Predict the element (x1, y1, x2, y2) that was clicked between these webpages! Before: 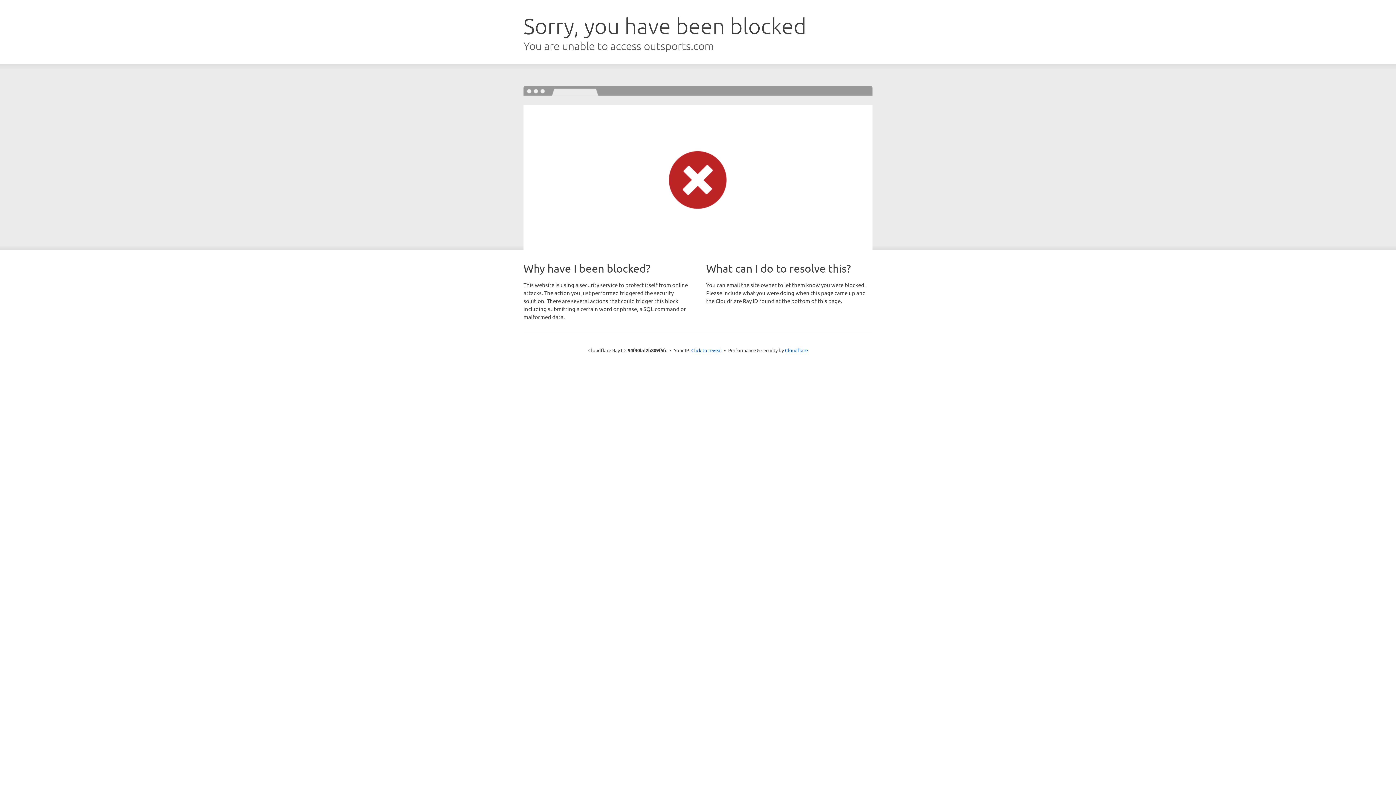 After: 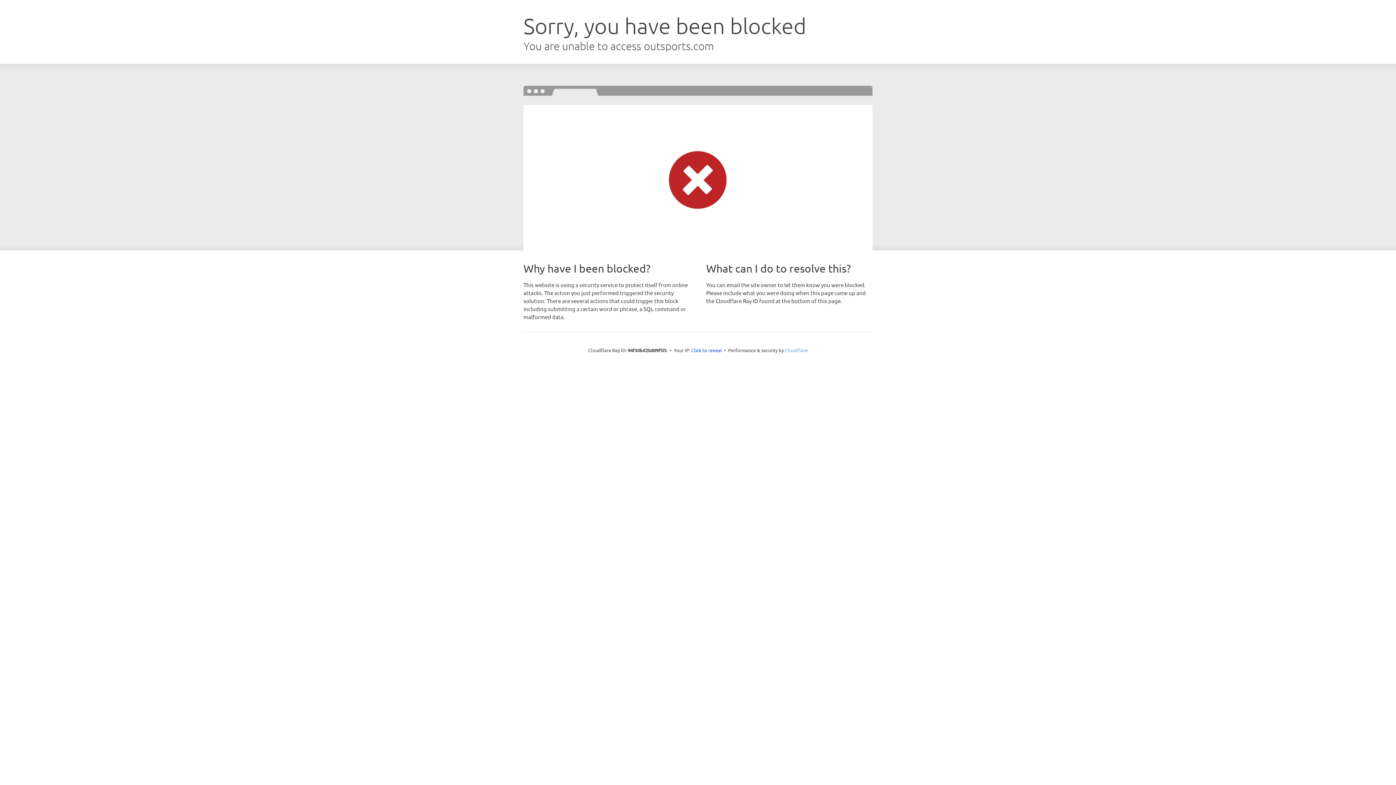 Action: label: Cloudflare bbox: (785, 347, 808, 353)